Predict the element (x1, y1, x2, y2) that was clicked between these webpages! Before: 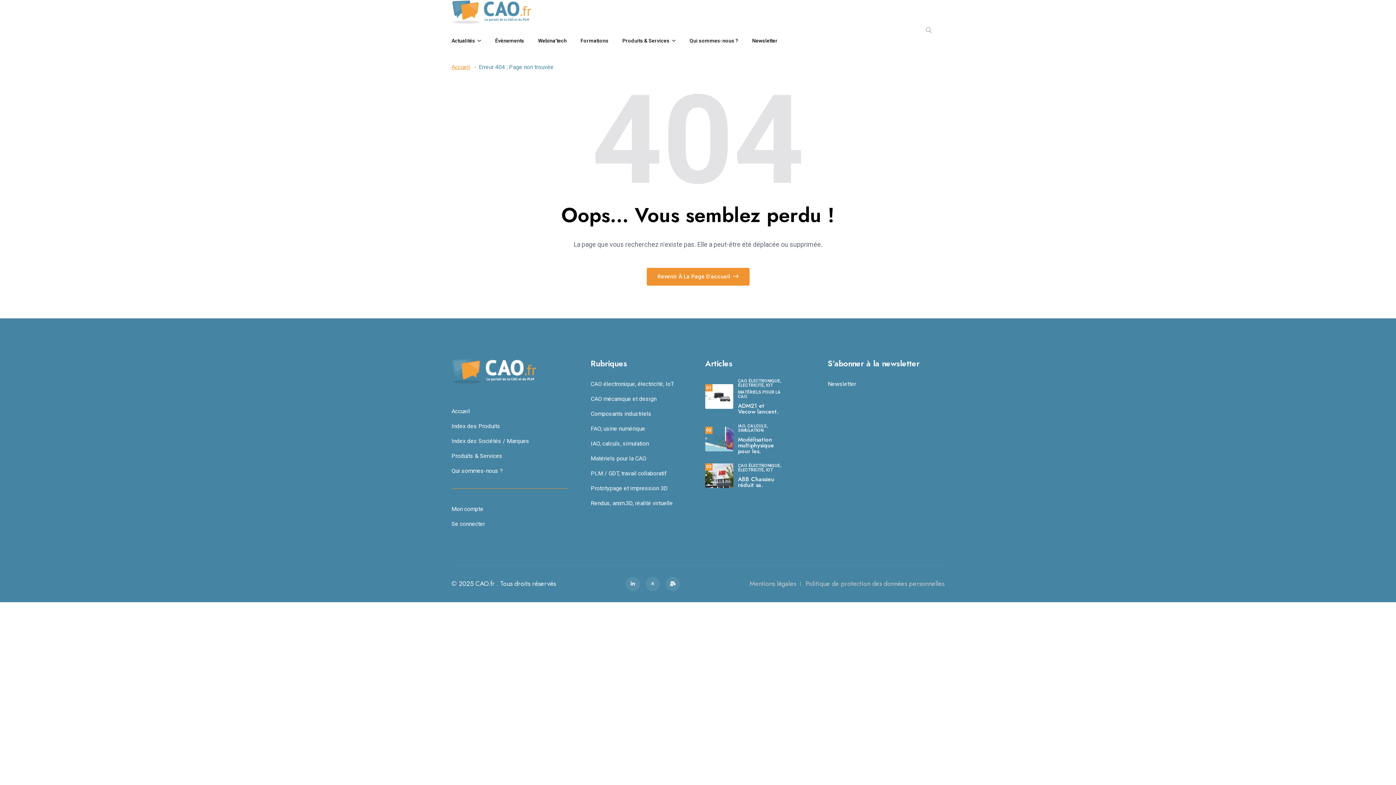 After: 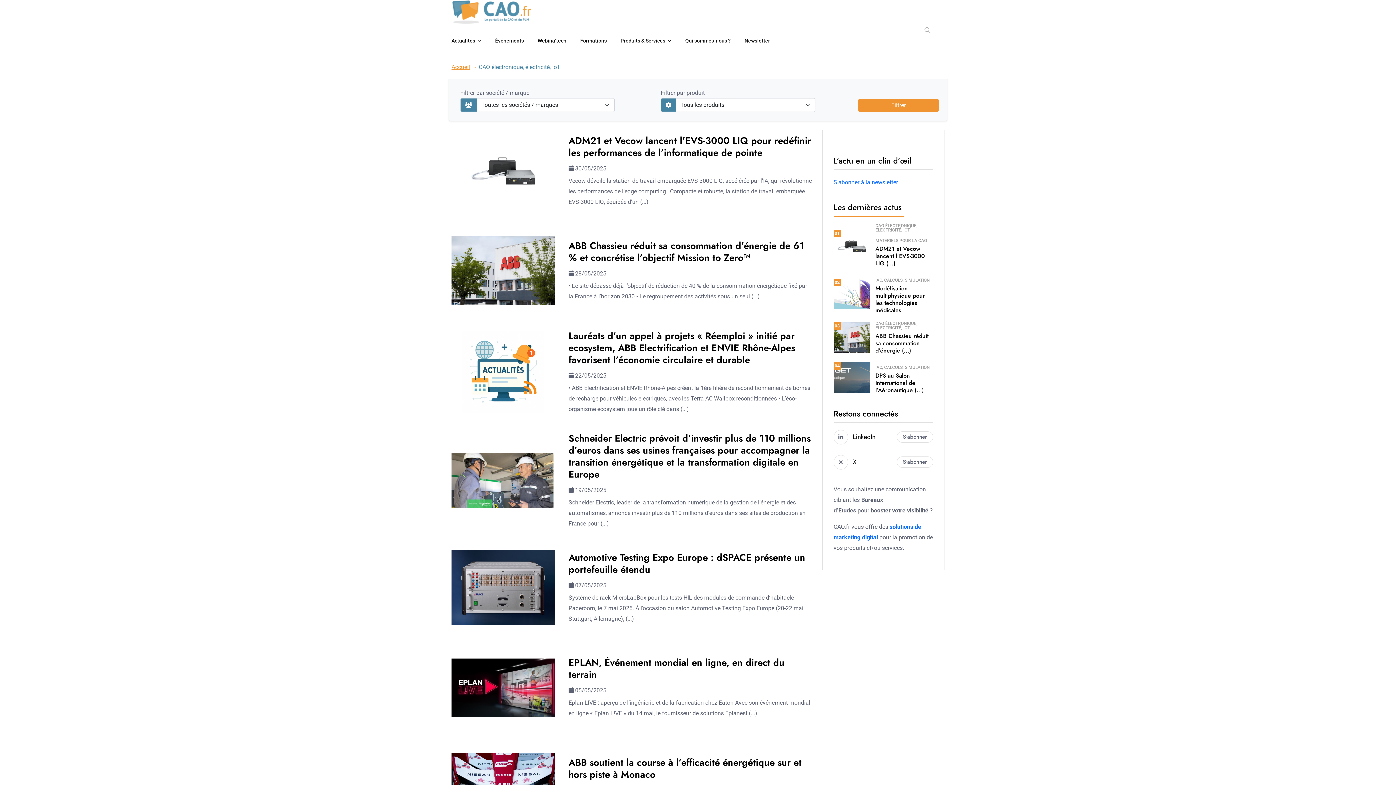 Action: label: CAO électronique, électricité, IoT bbox: (590, 380, 674, 387)